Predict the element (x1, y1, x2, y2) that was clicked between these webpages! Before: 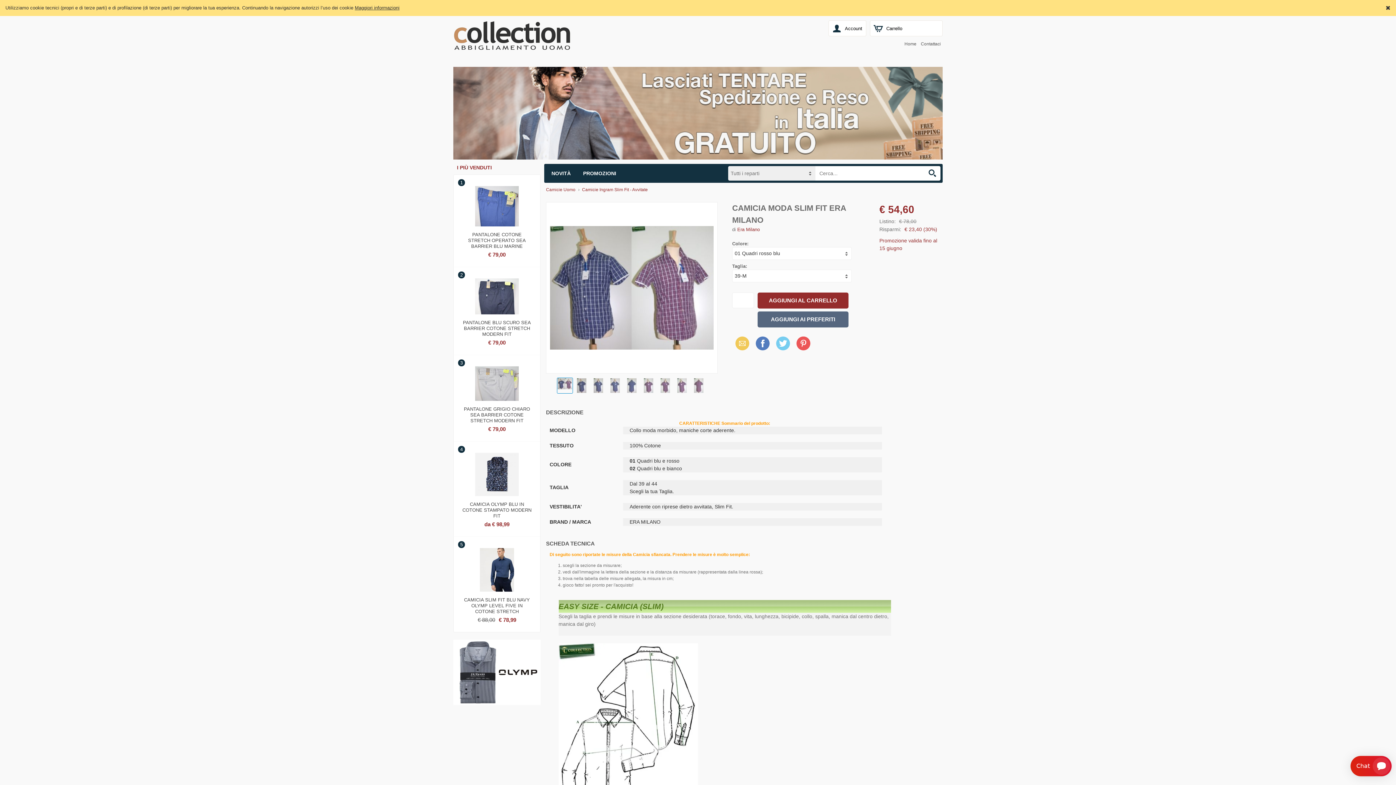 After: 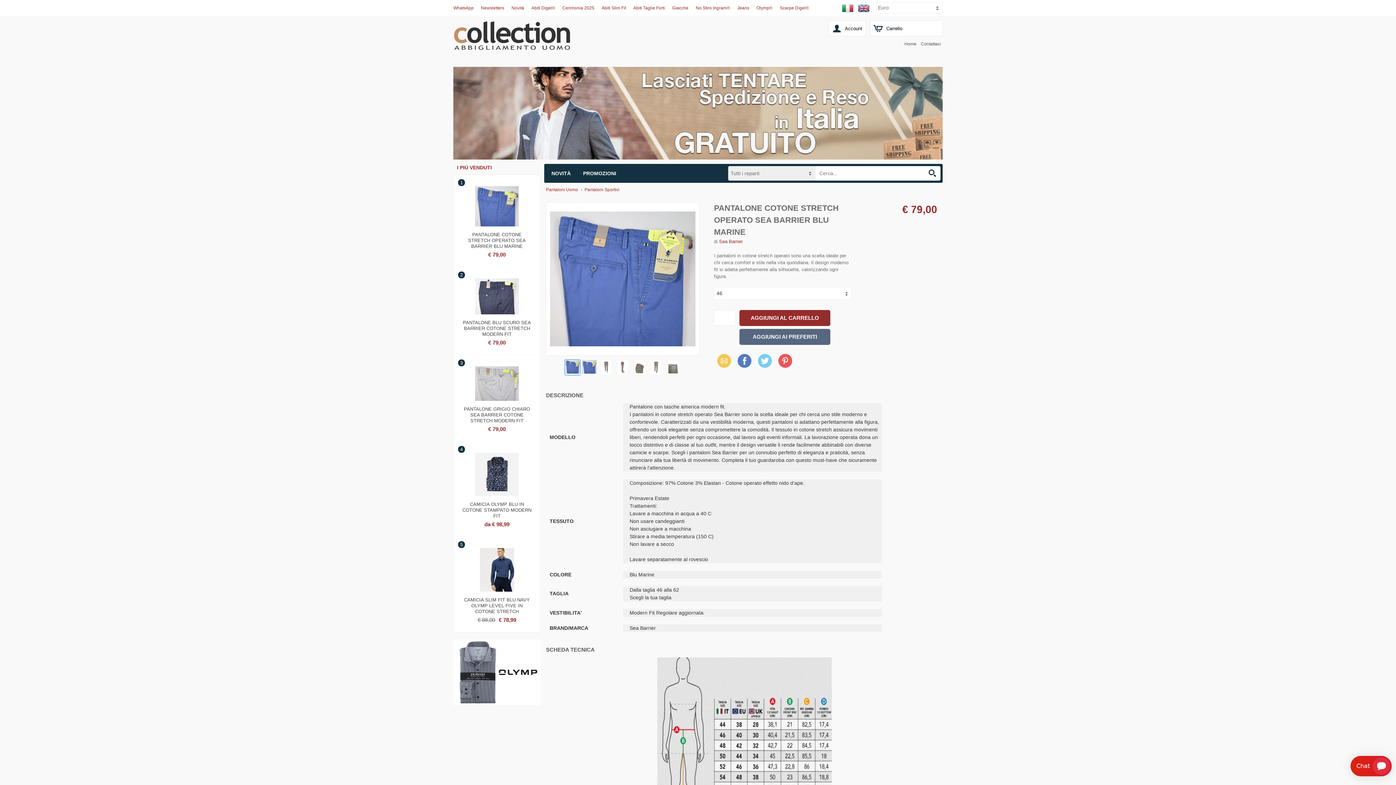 Action: label: PANTALONE COTONE STRETCH OPERATO SEA BARRIER BLU MARINE bbox: (458, 228, 536, 247)